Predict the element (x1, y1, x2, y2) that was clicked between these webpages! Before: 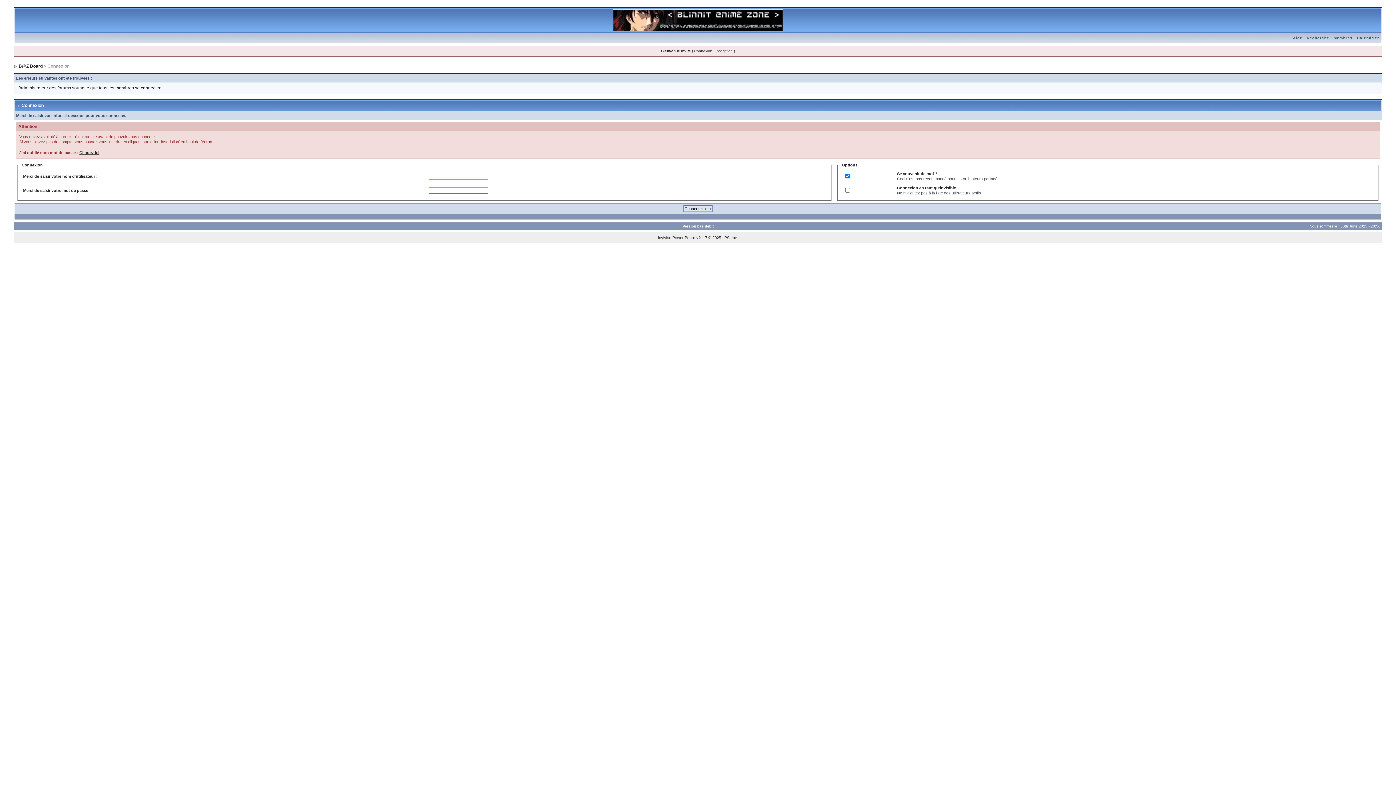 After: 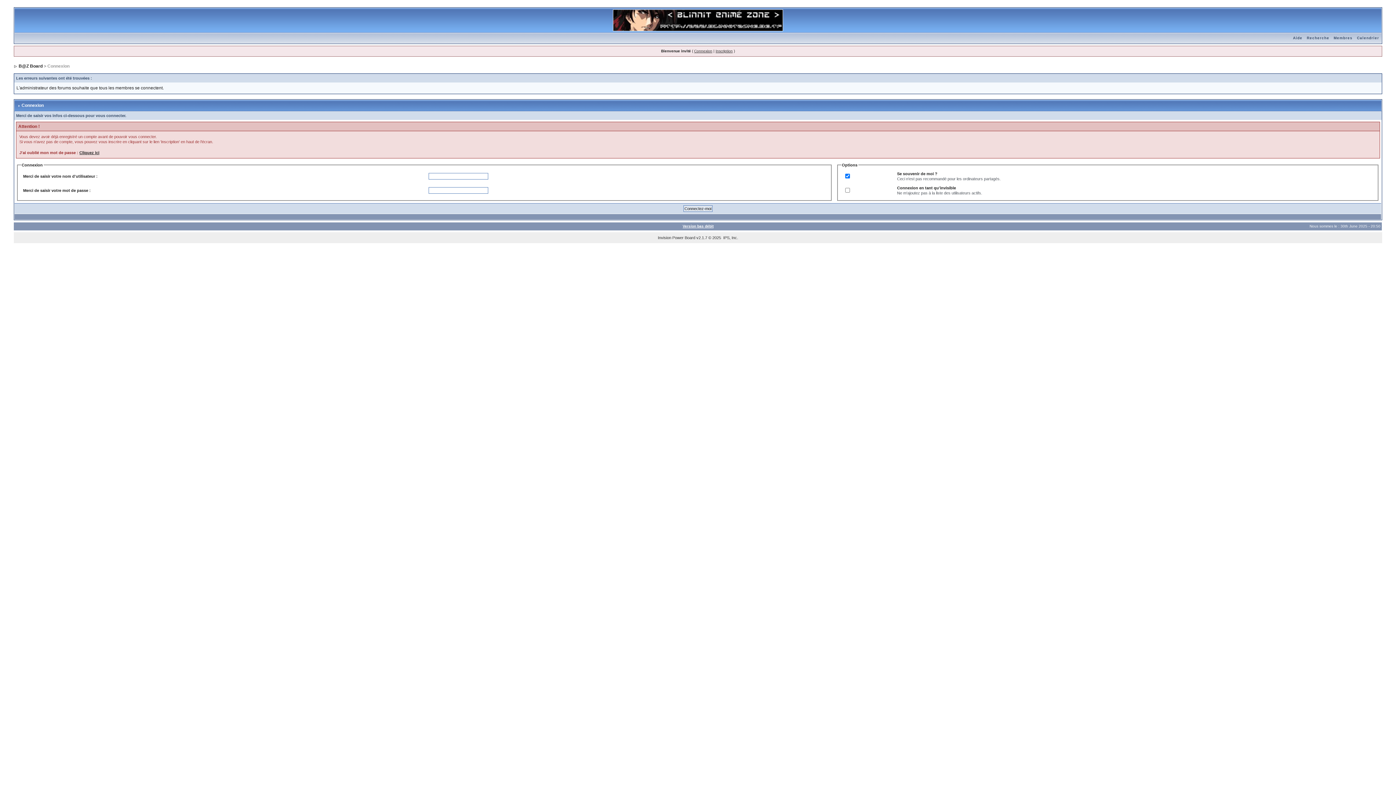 Action: label: Aide bbox: (1291, 36, 1304, 40)